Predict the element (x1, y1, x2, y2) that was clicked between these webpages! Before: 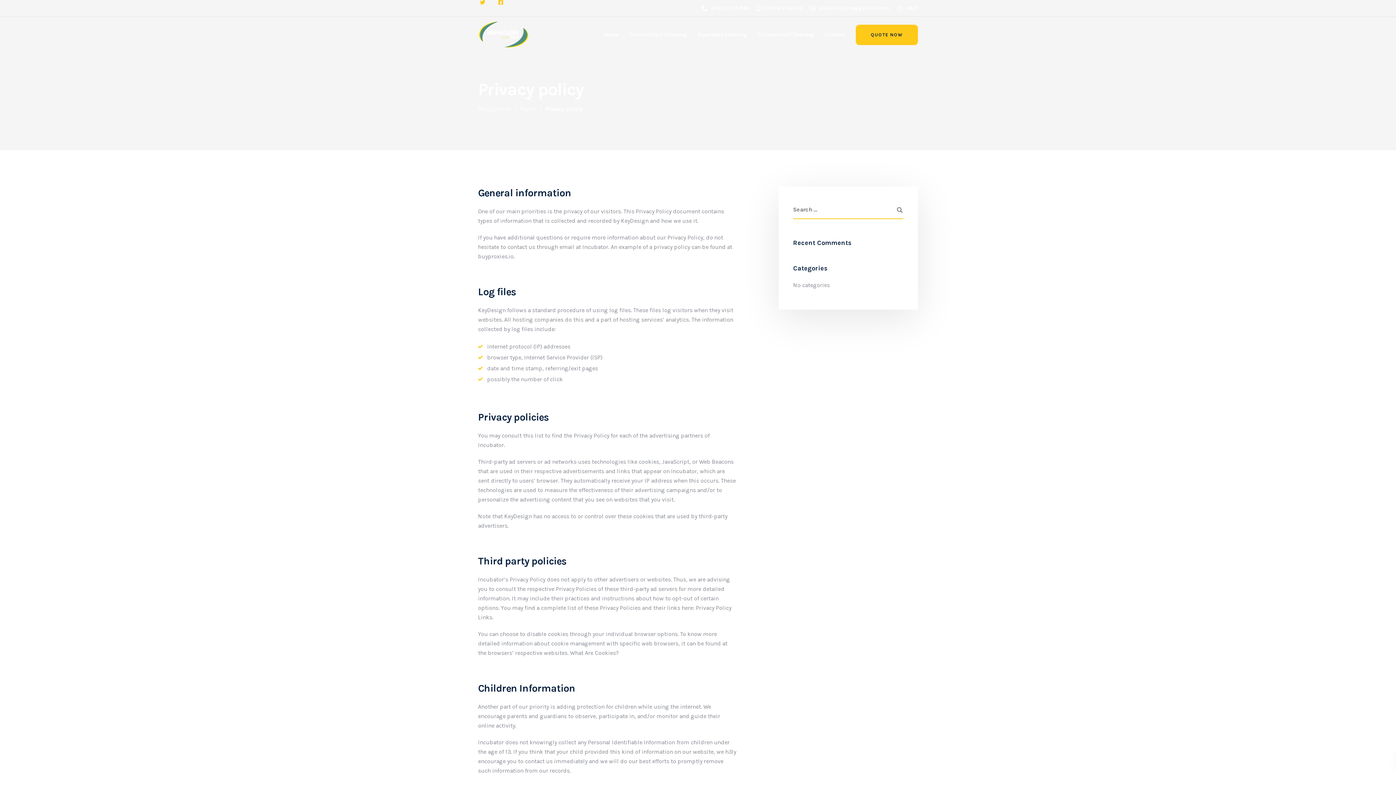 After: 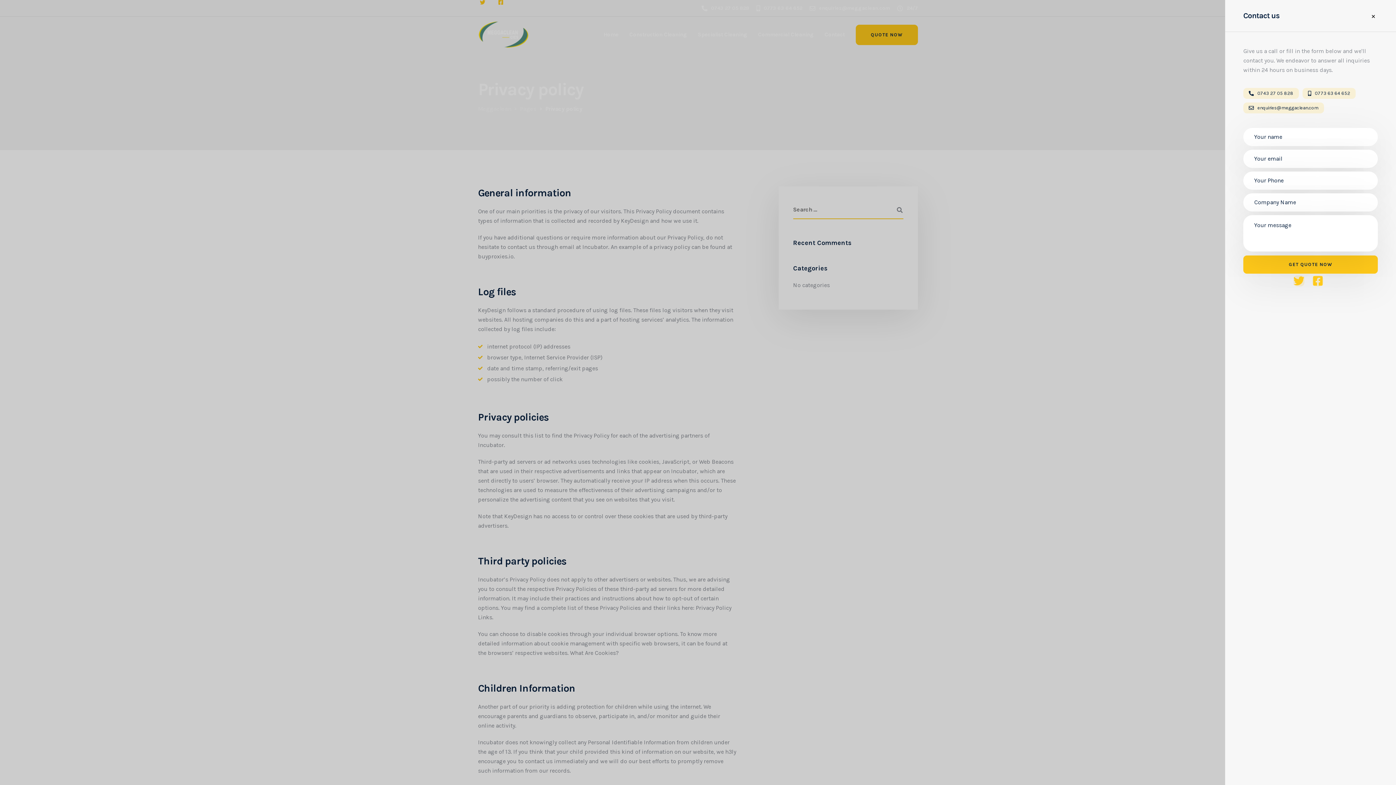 Action: bbox: (855, 24, 918, 44) label: QUOTE NOW